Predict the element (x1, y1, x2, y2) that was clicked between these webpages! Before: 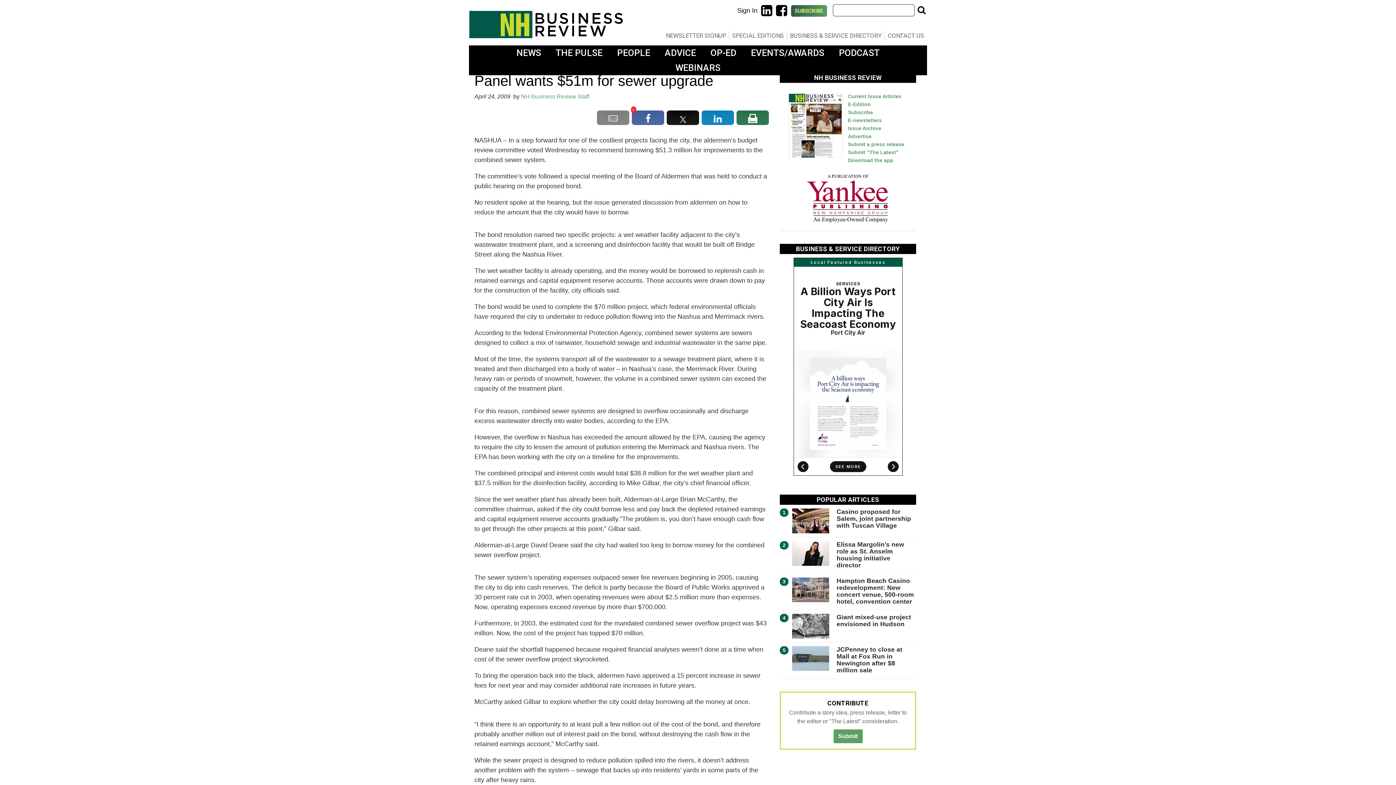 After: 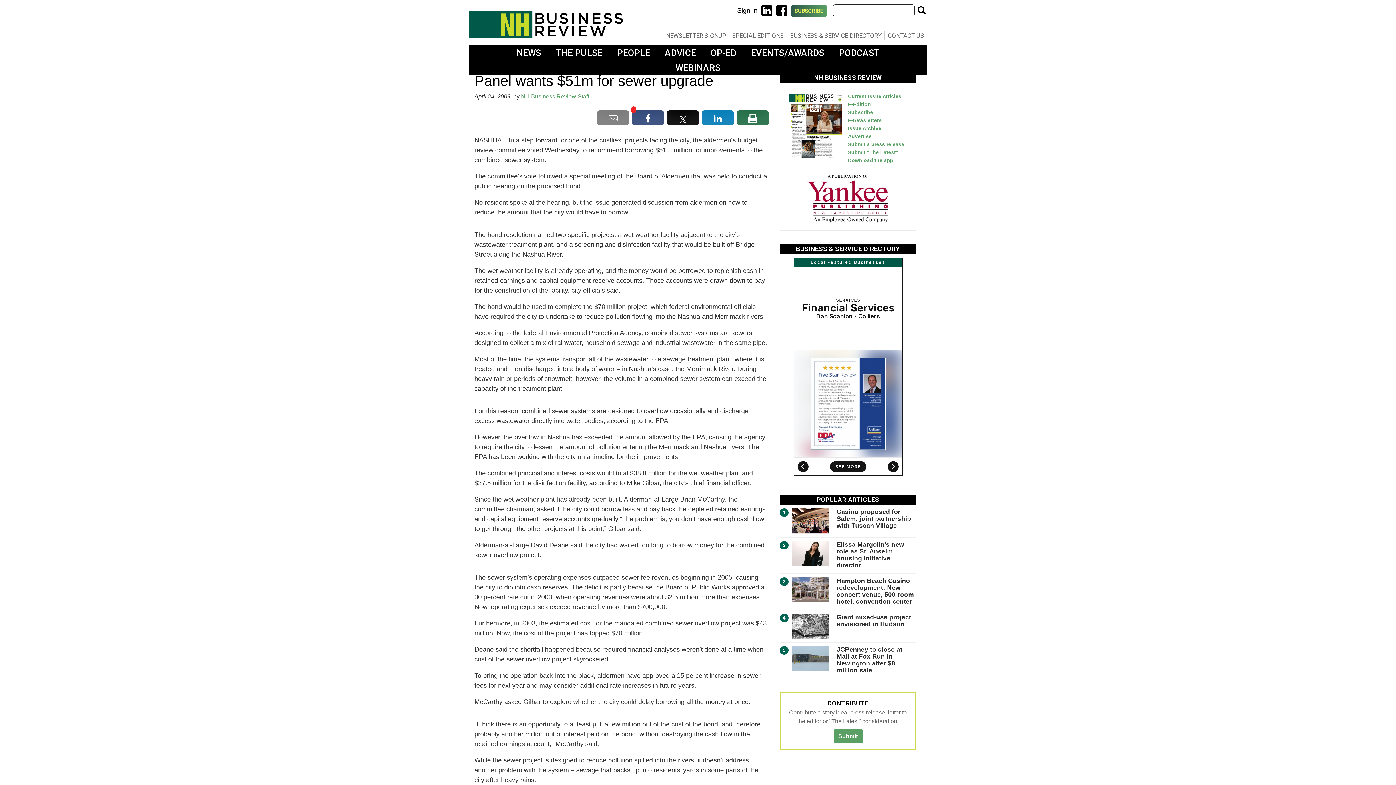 Action: bbox: (632, 110, 664, 125)